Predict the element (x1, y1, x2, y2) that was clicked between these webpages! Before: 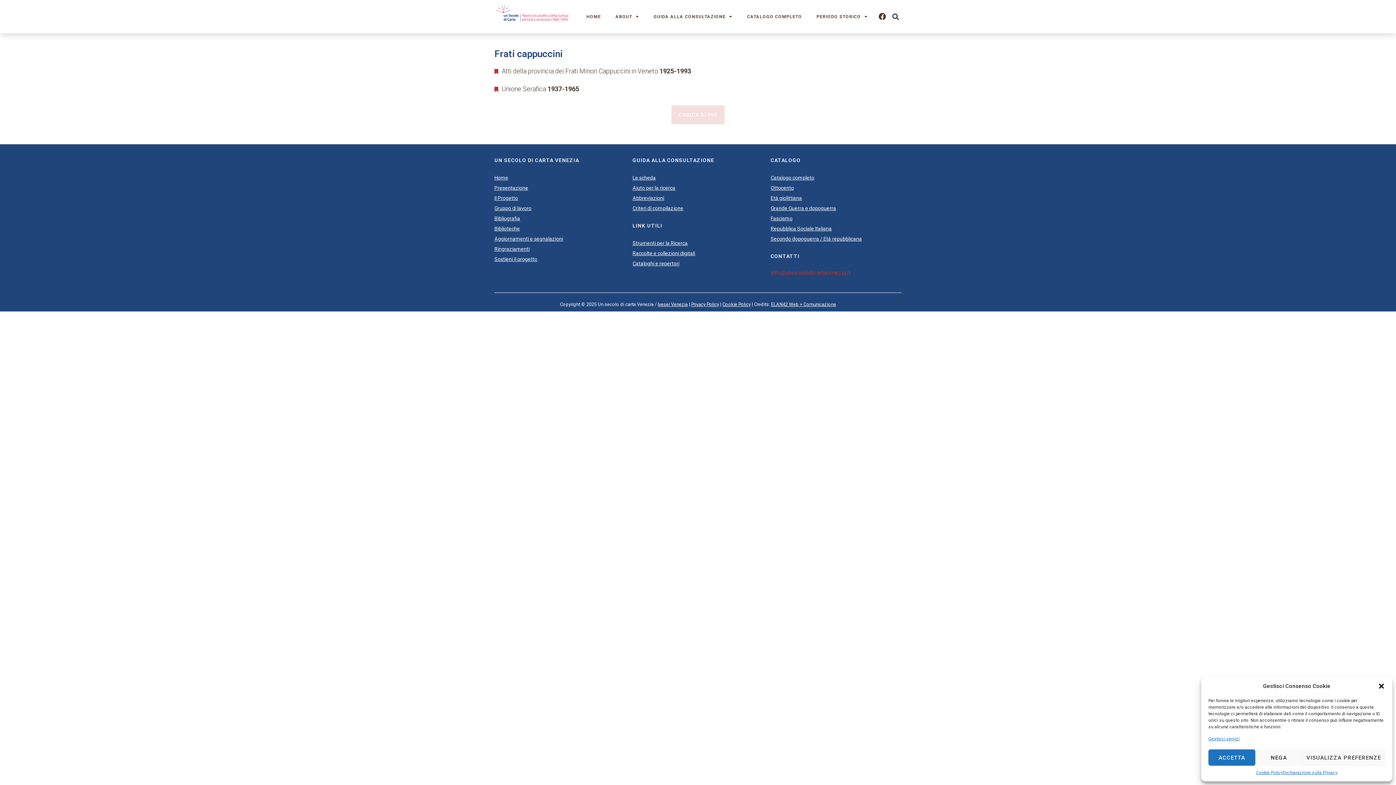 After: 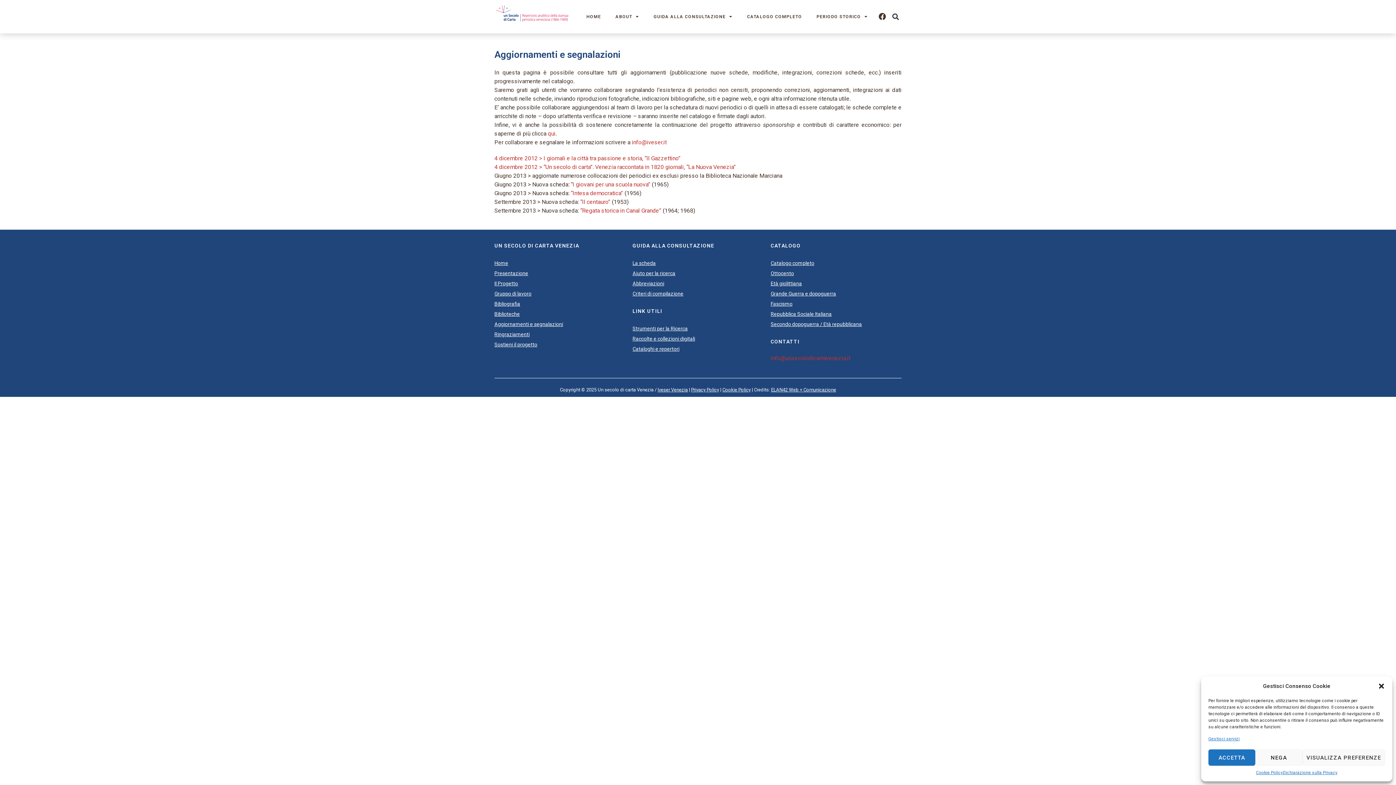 Action: label: Aggiornamenti e segnalazioni bbox: (494, 233, 625, 244)